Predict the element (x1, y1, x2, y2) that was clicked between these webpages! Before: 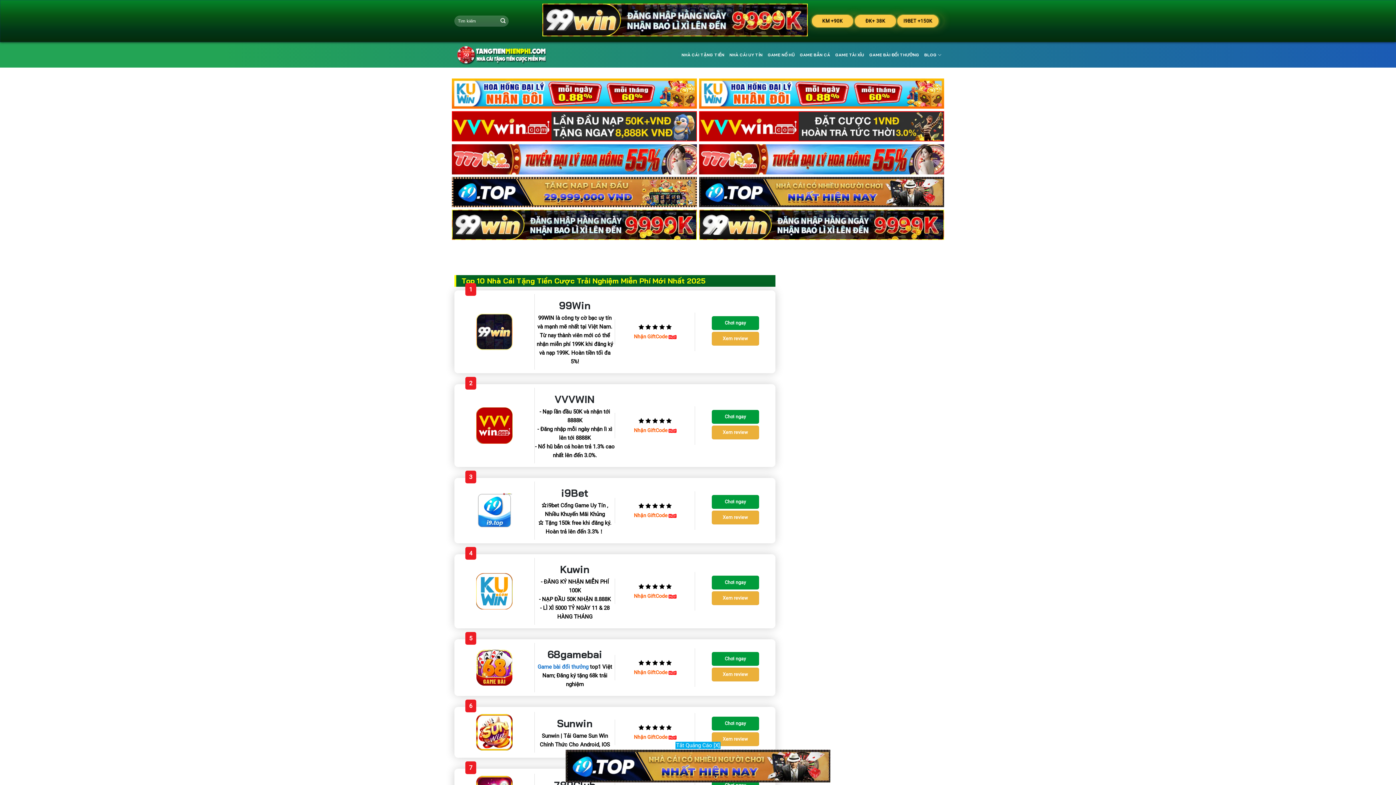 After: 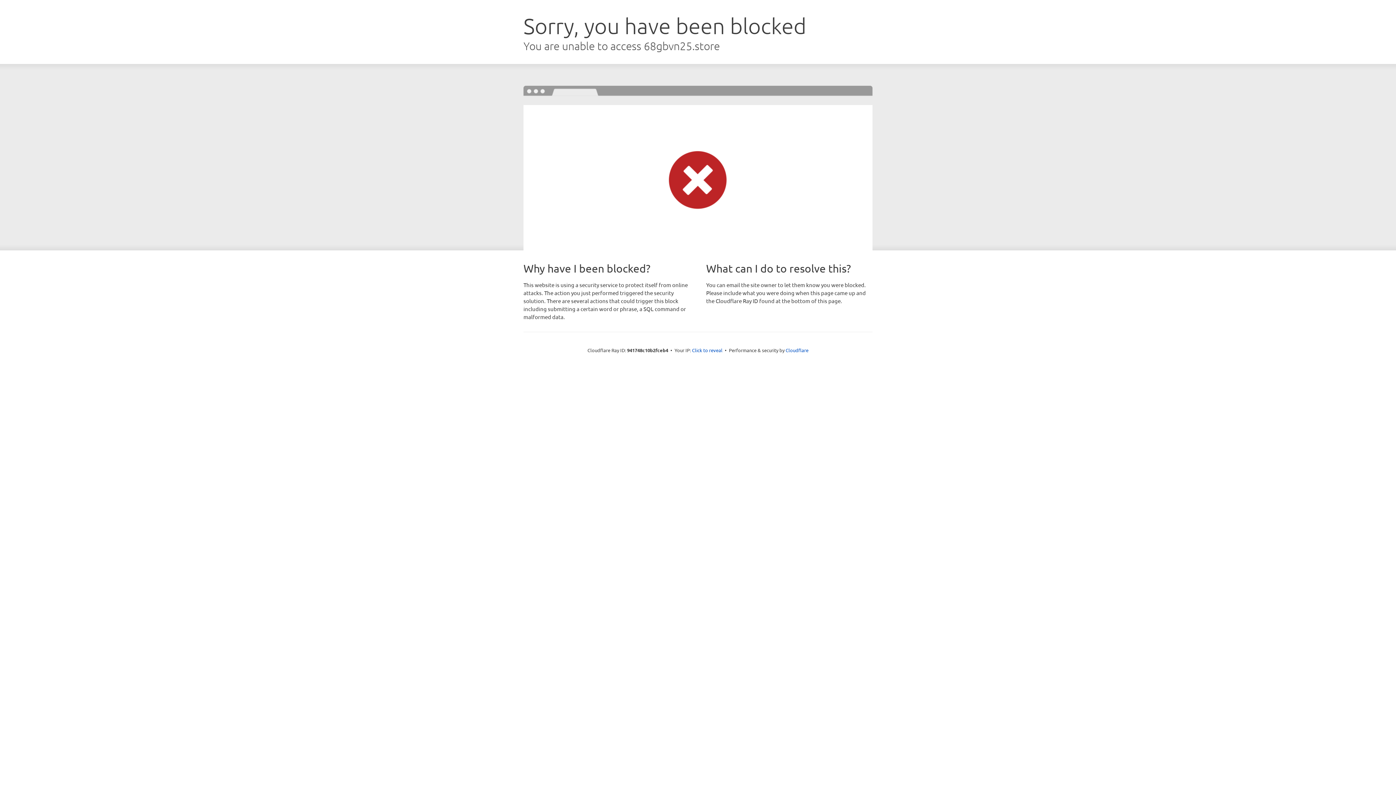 Action: label: Chơi ngay bbox: (711, 652, 759, 666)